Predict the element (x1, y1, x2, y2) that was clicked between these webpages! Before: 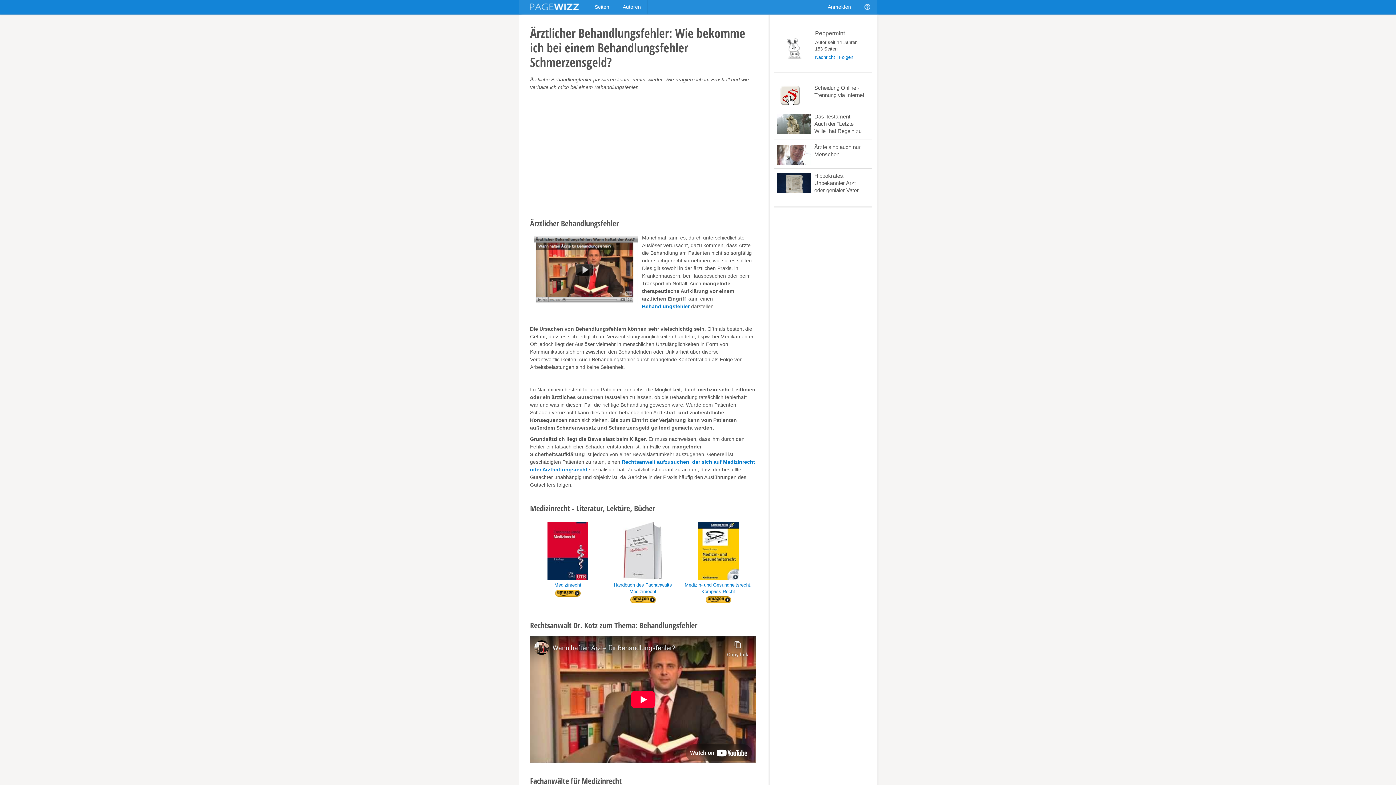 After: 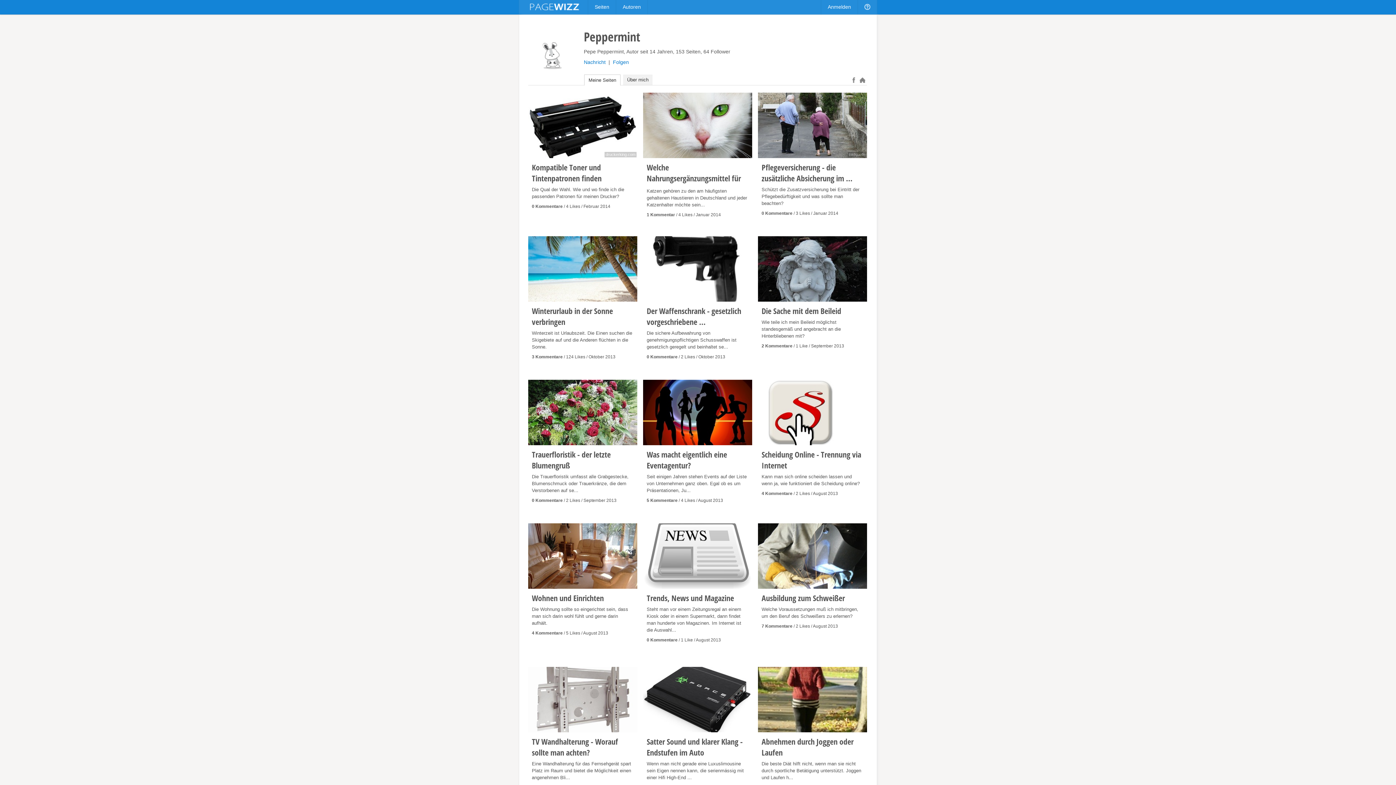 Action: bbox: (777, 29, 868, 37) label: Peppermint